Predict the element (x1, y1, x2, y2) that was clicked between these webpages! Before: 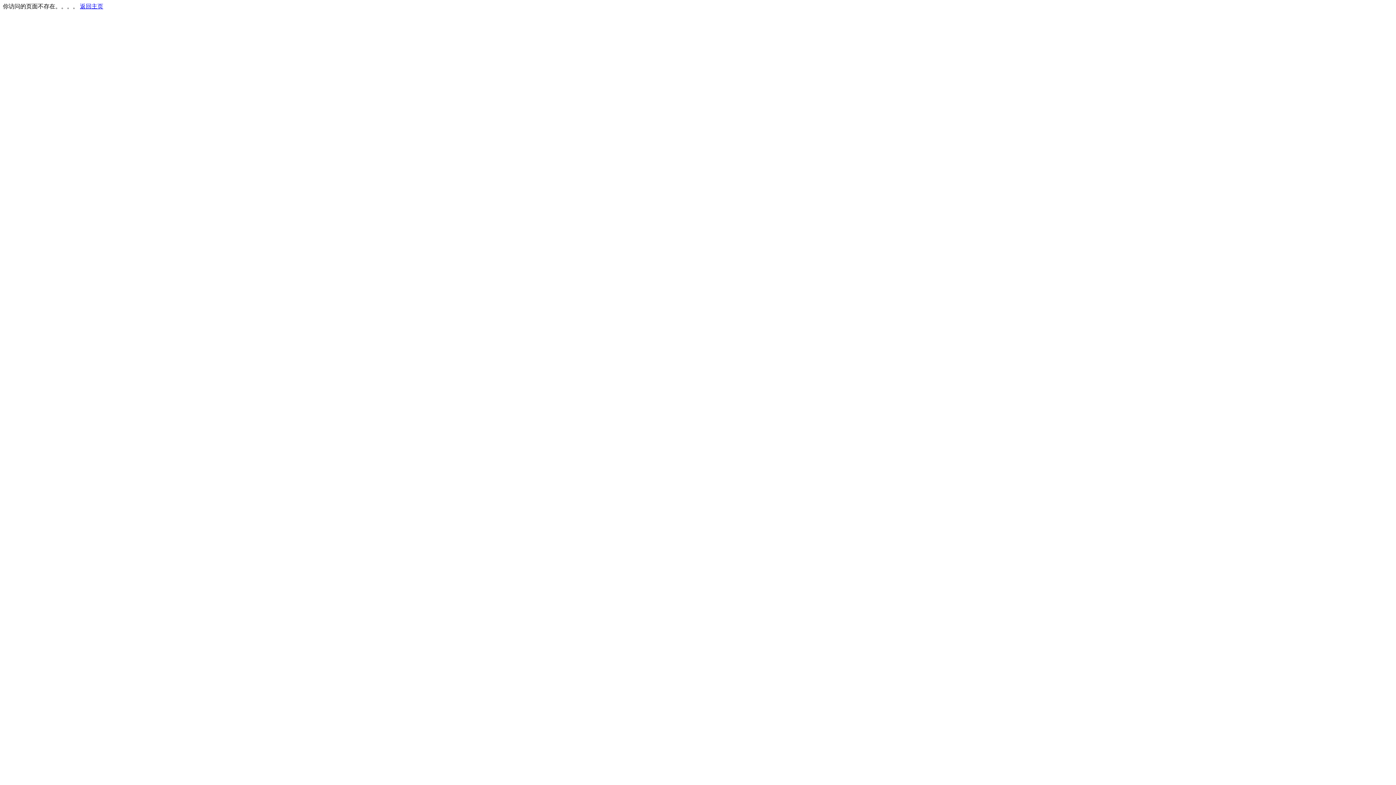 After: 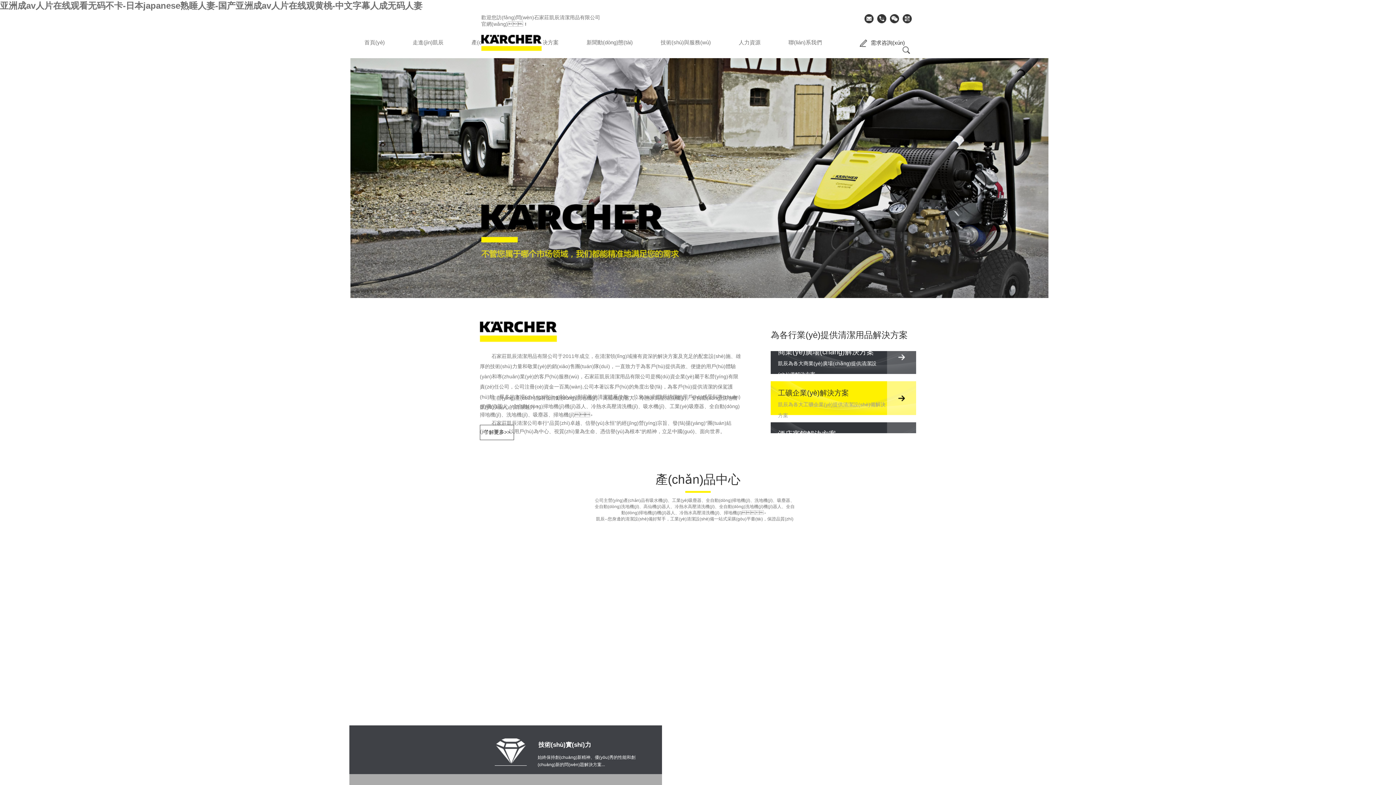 Action: label: 返回主页 bbox: (80, 3, 103, 9)